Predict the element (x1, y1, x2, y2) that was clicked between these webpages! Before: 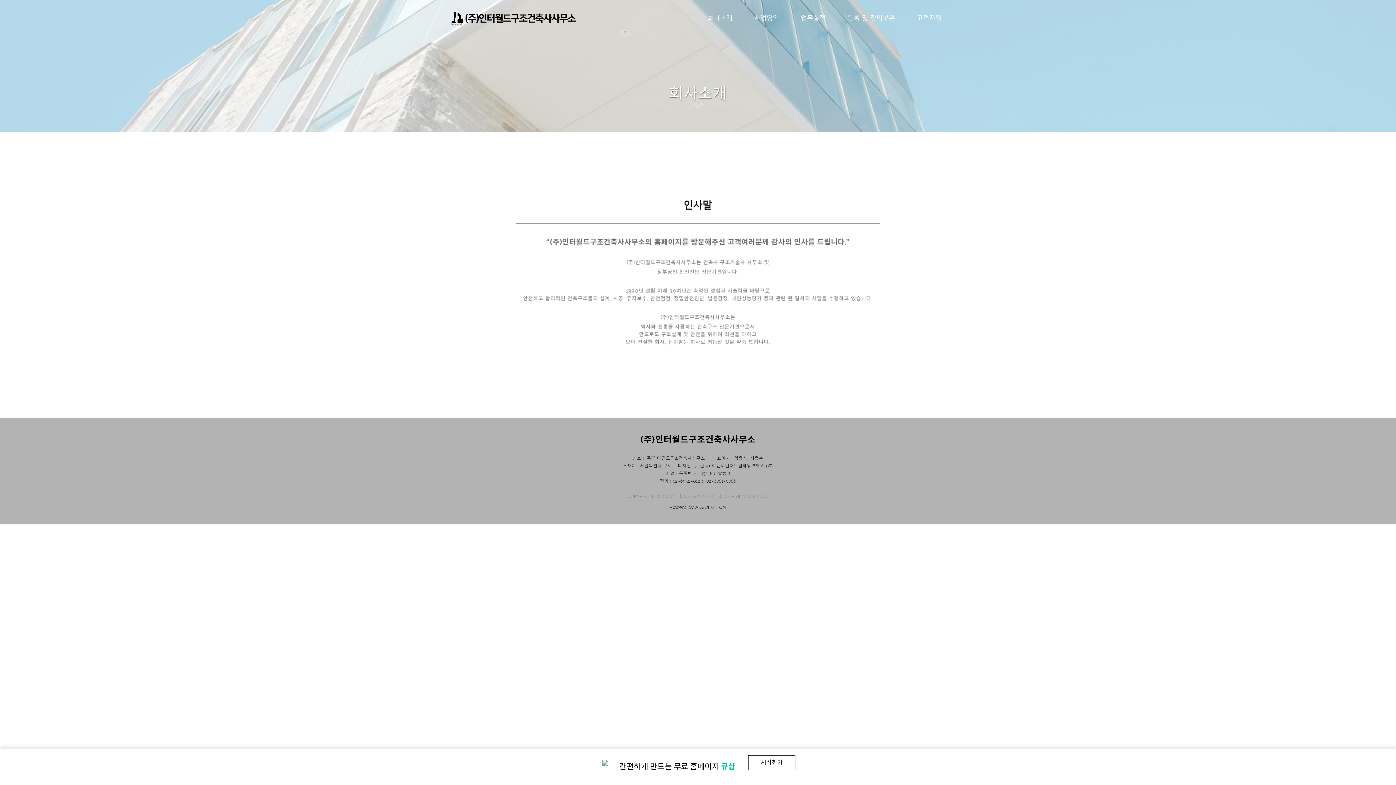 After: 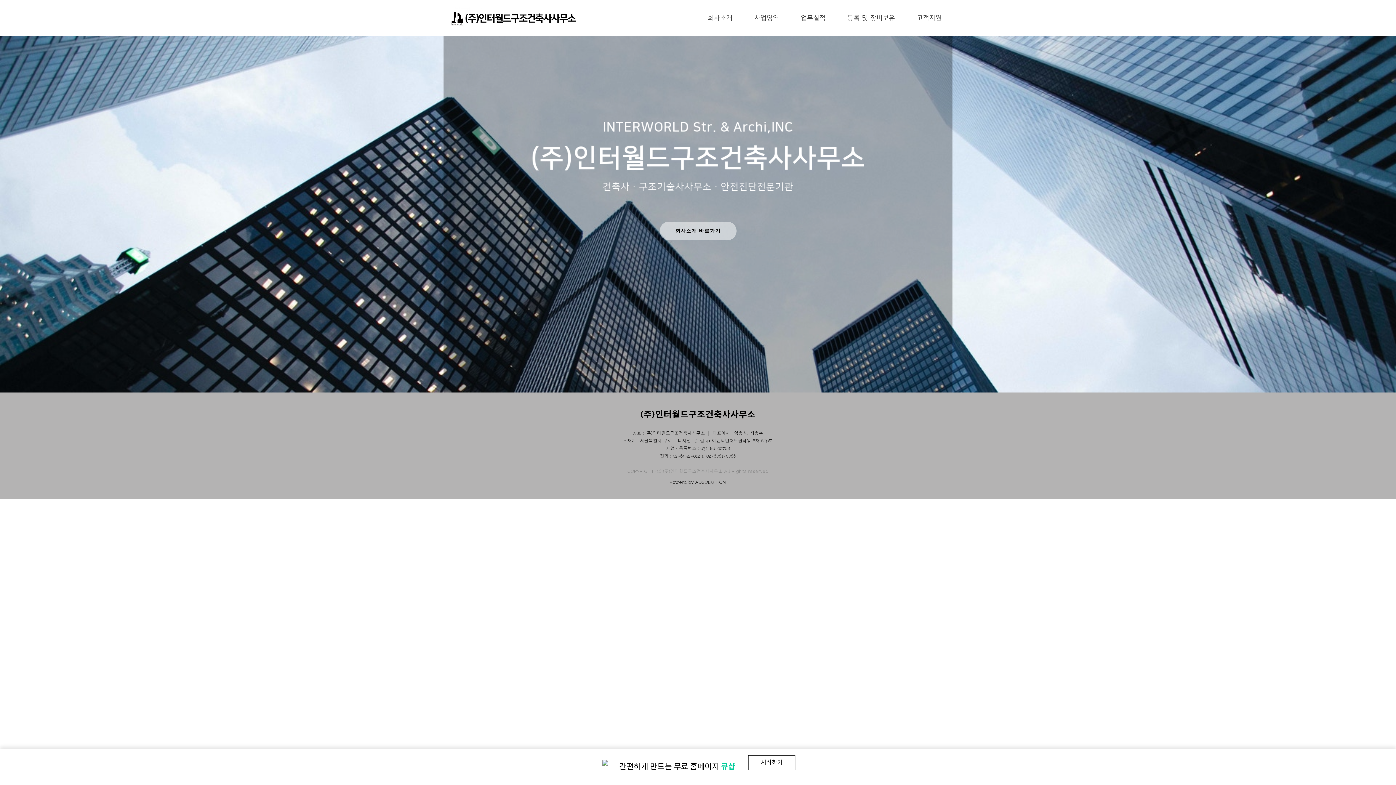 Action: bbox: (447, 14, 580, 20)